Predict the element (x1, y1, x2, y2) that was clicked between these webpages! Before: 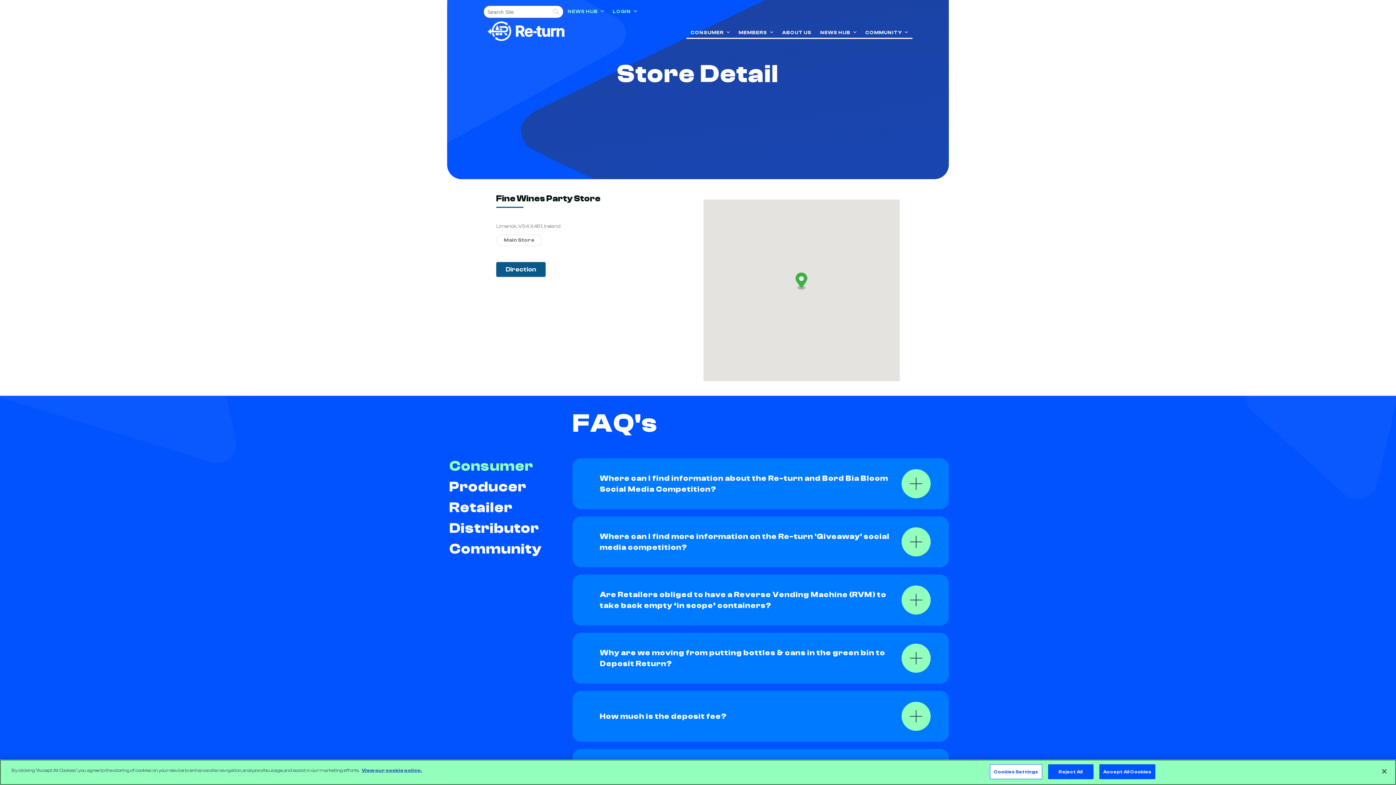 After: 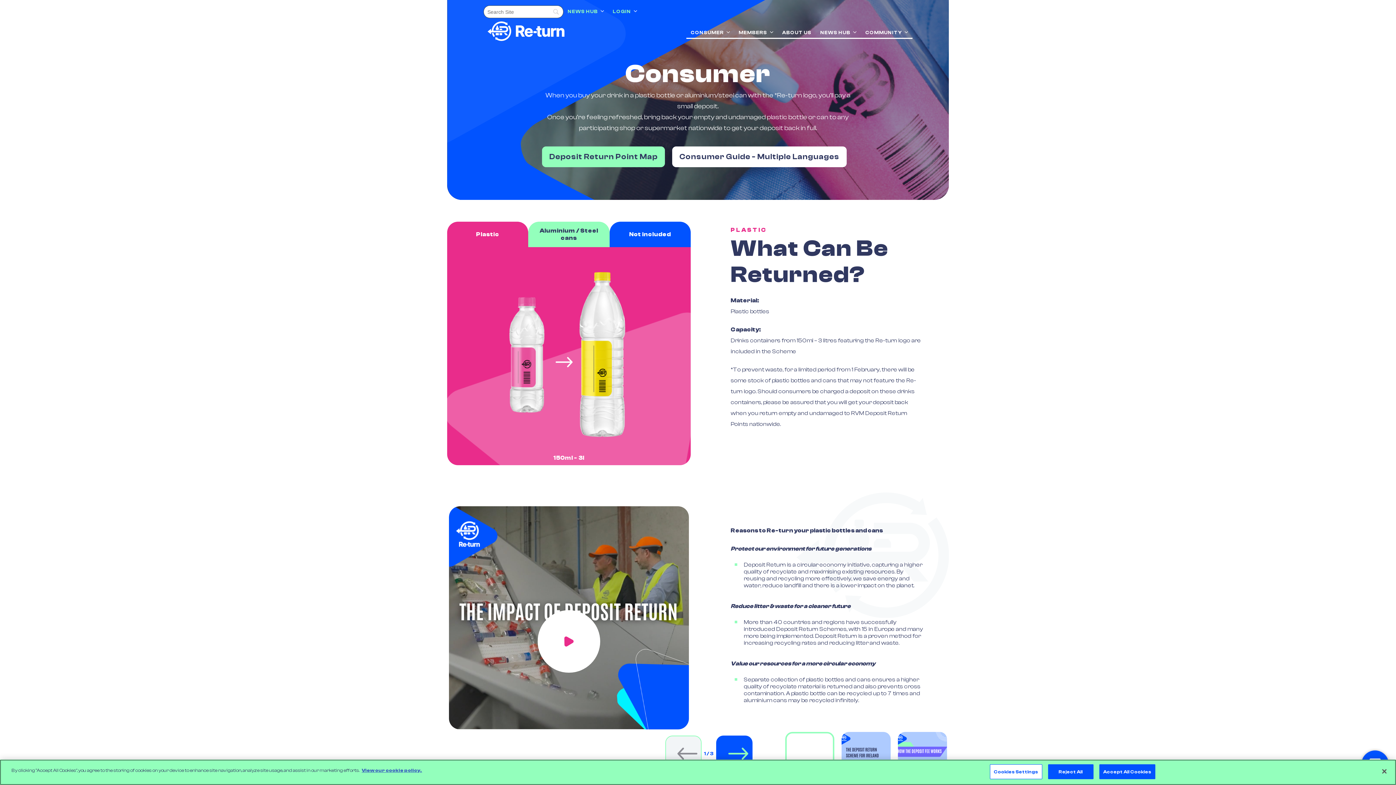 Action: bbox: (690, 29, 724, 35) label: CONSUMER